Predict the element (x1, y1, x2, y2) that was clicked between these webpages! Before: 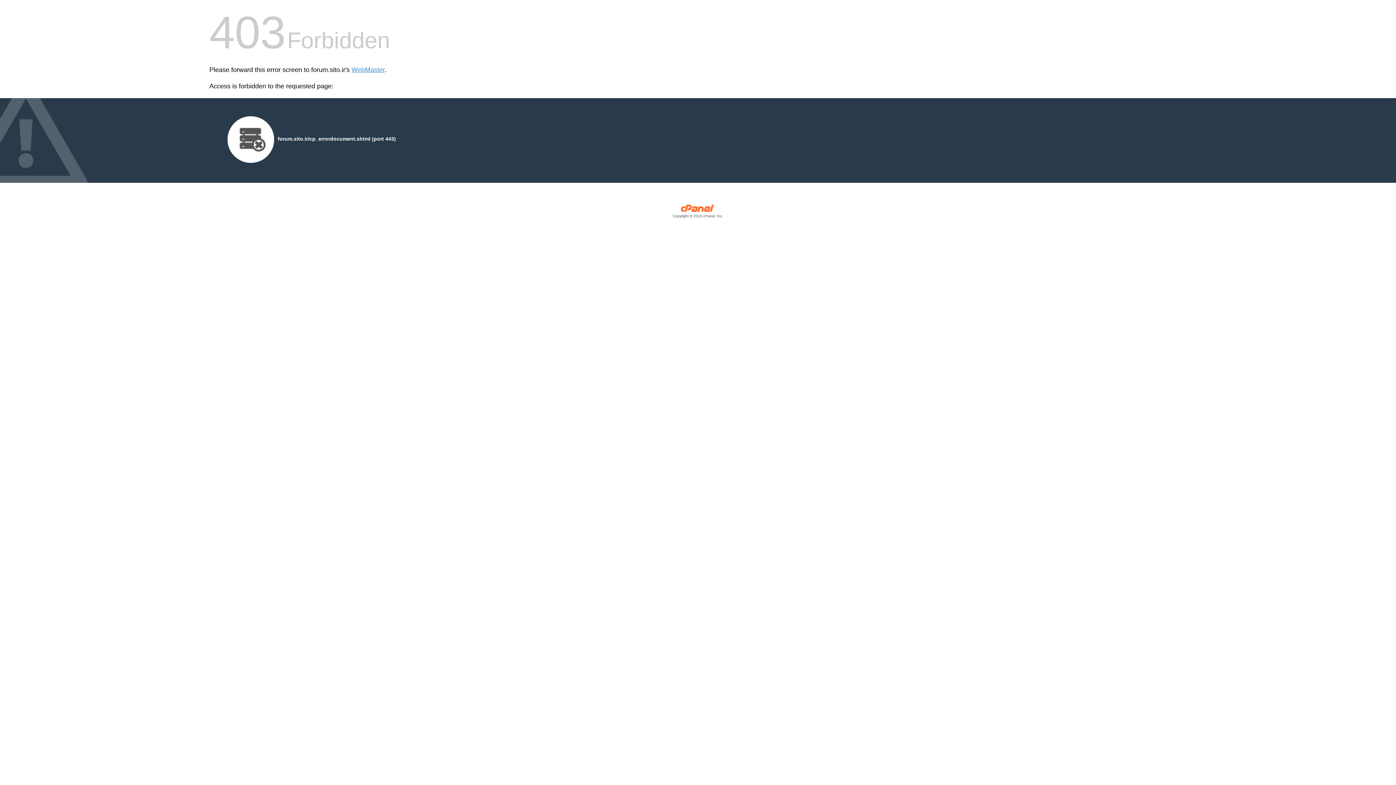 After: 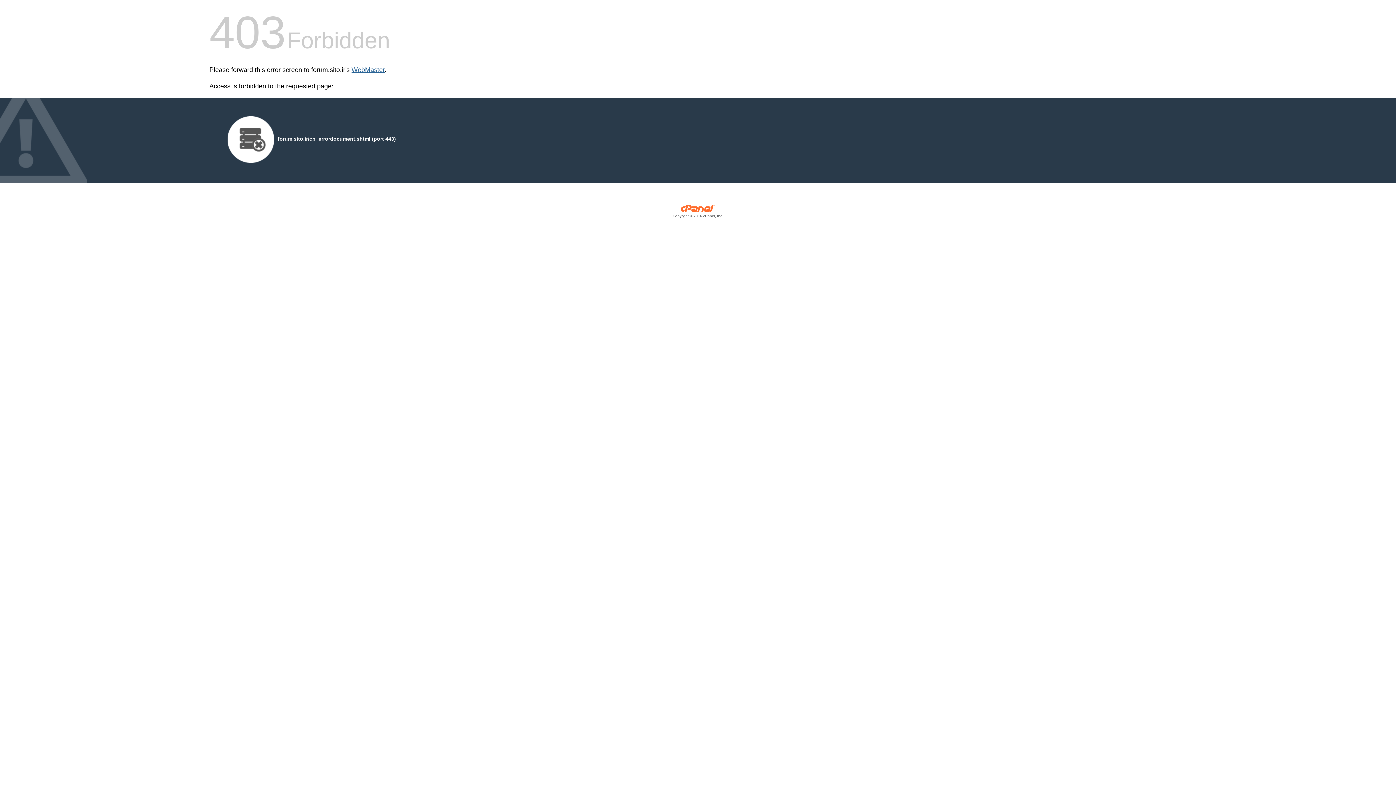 Action: label: WebMaster bbox: (351, 66, 384, 73)